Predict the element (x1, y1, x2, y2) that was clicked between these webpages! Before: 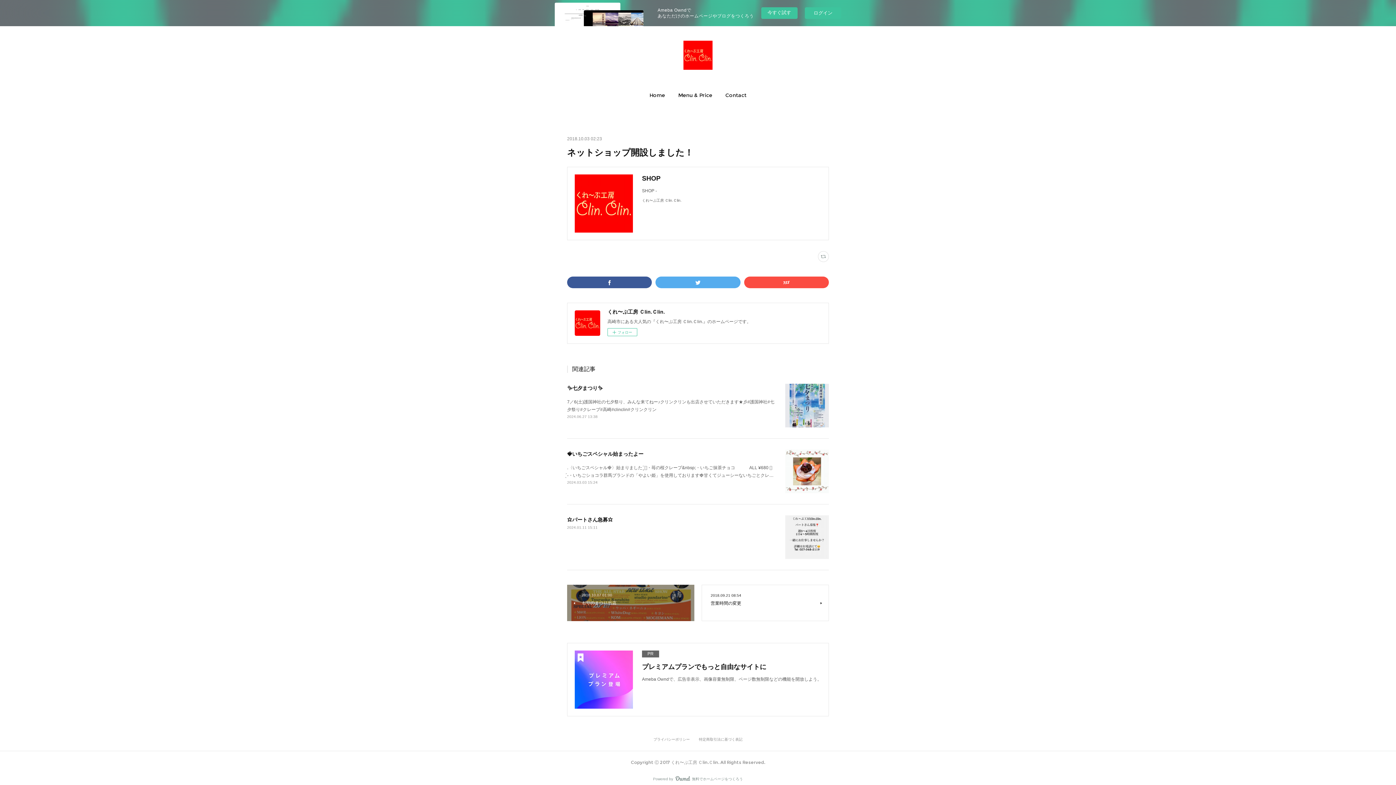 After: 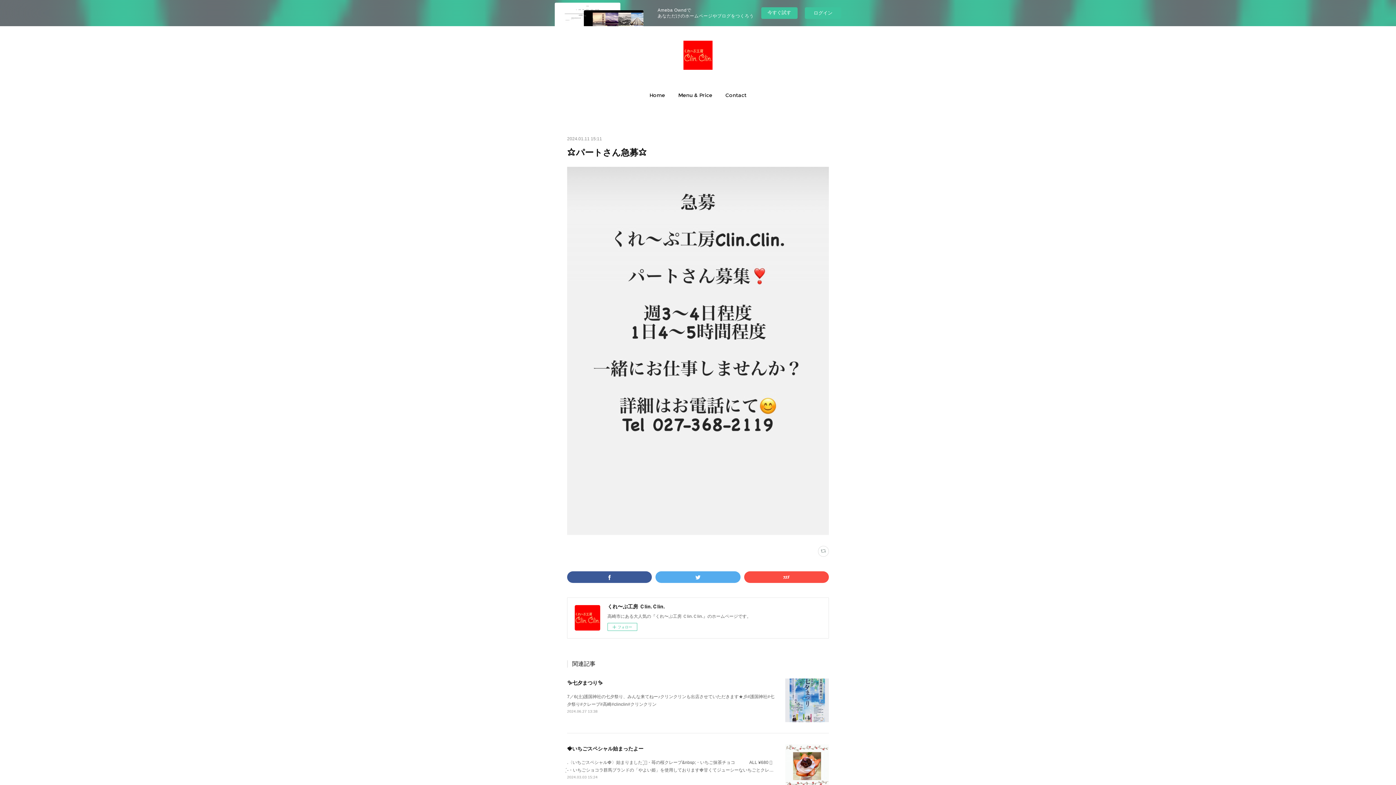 Action: bbox: (567, 525, 597, 529) label: 2024.01.11 15:11